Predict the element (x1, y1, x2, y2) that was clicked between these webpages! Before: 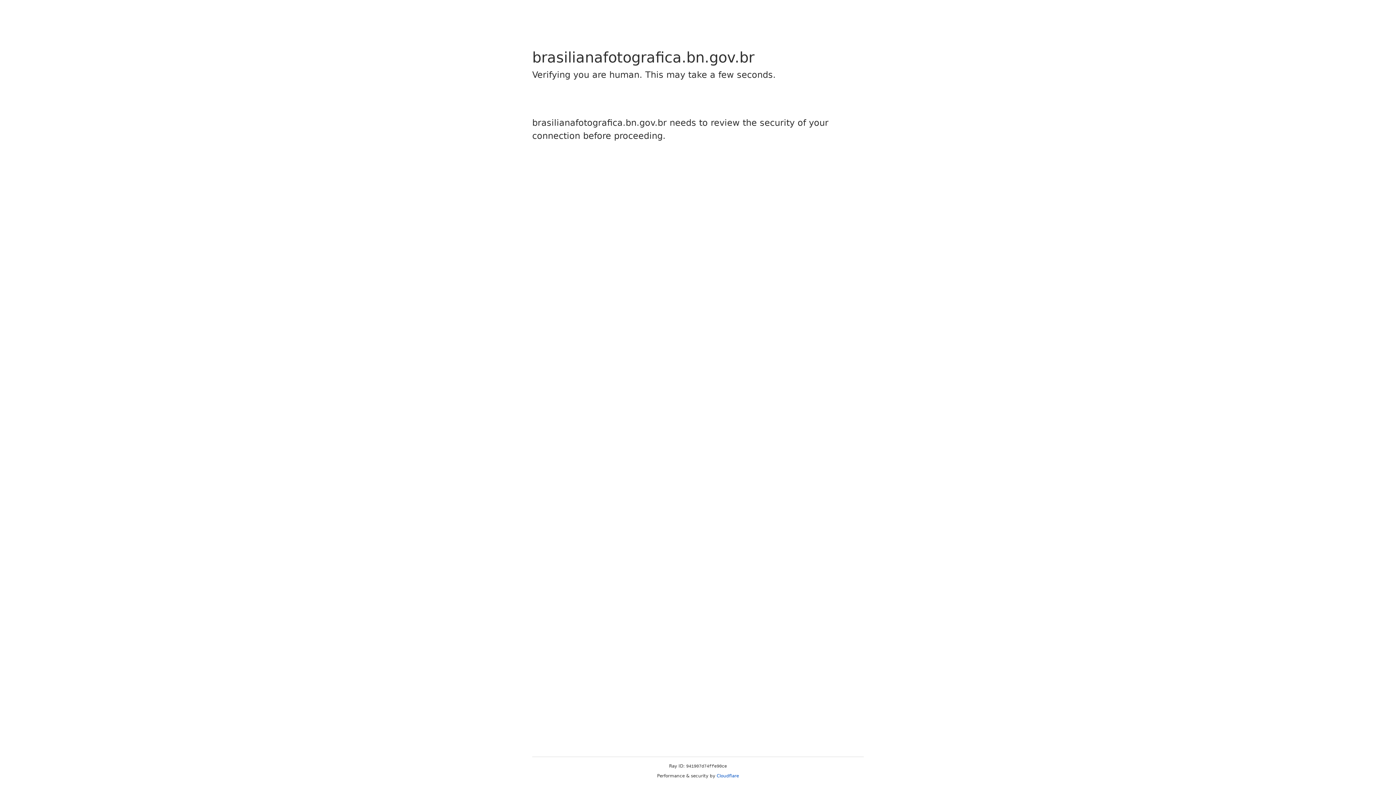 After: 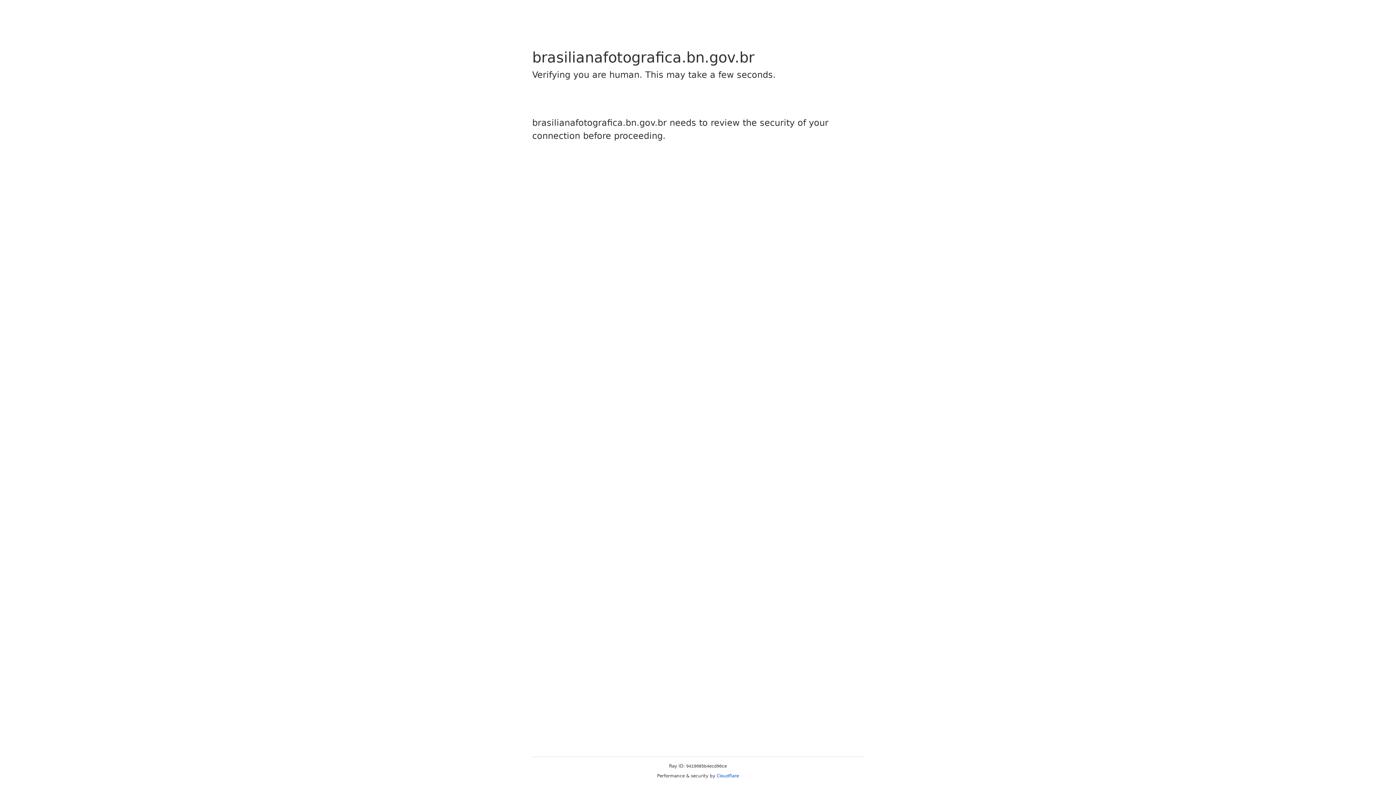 Action: label: Cloudflare bbox: (716, 773, 739, 778)